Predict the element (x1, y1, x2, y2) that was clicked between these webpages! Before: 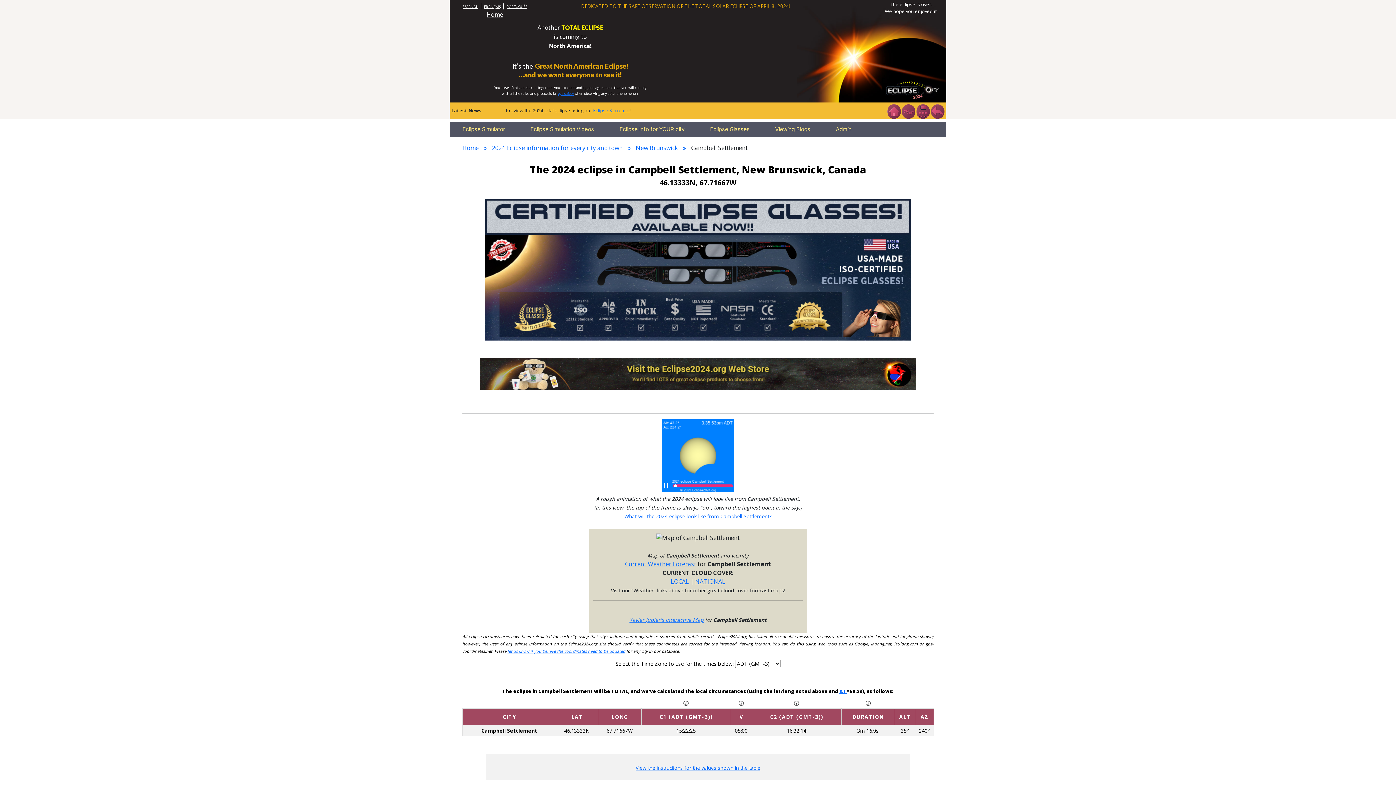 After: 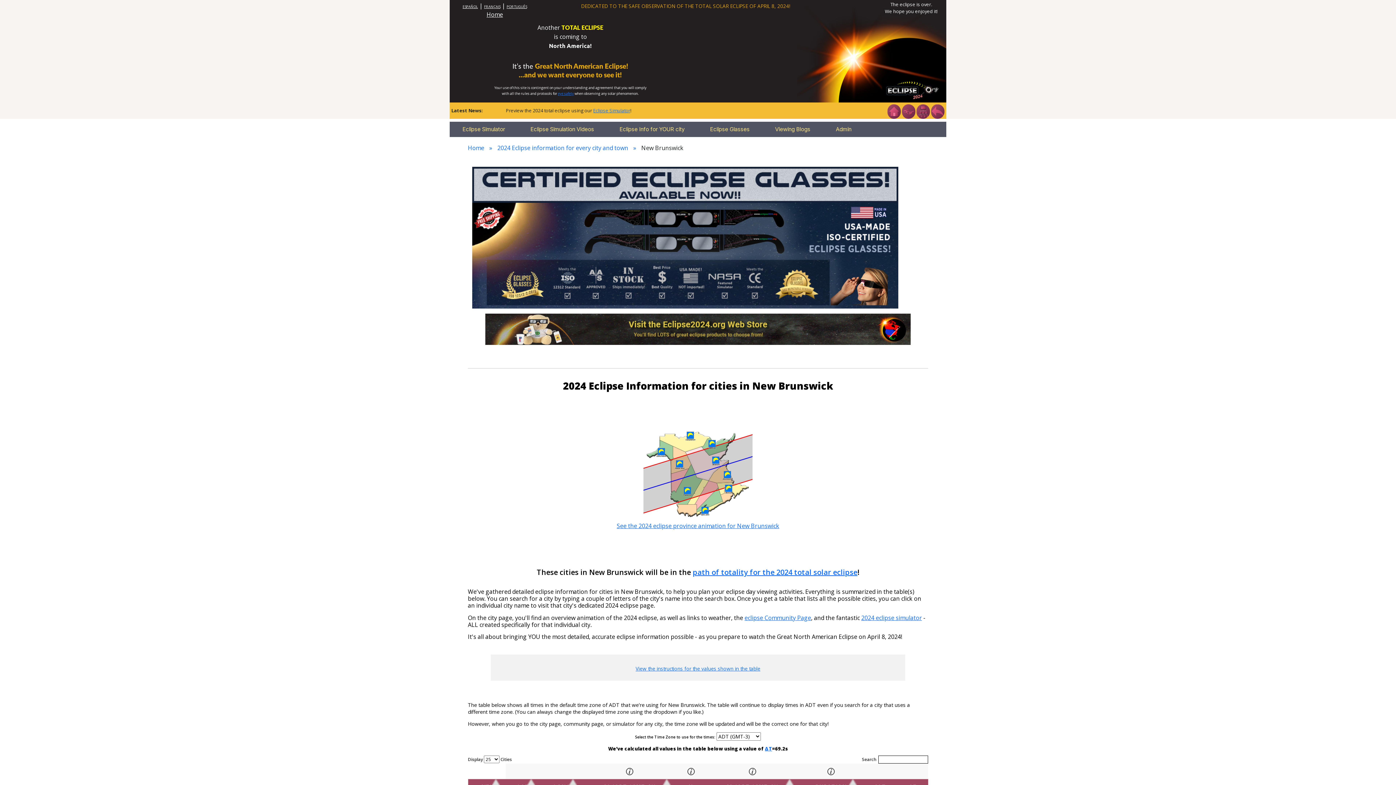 Action: bbox: (636, 143, 691, 151) label: New Brunswick